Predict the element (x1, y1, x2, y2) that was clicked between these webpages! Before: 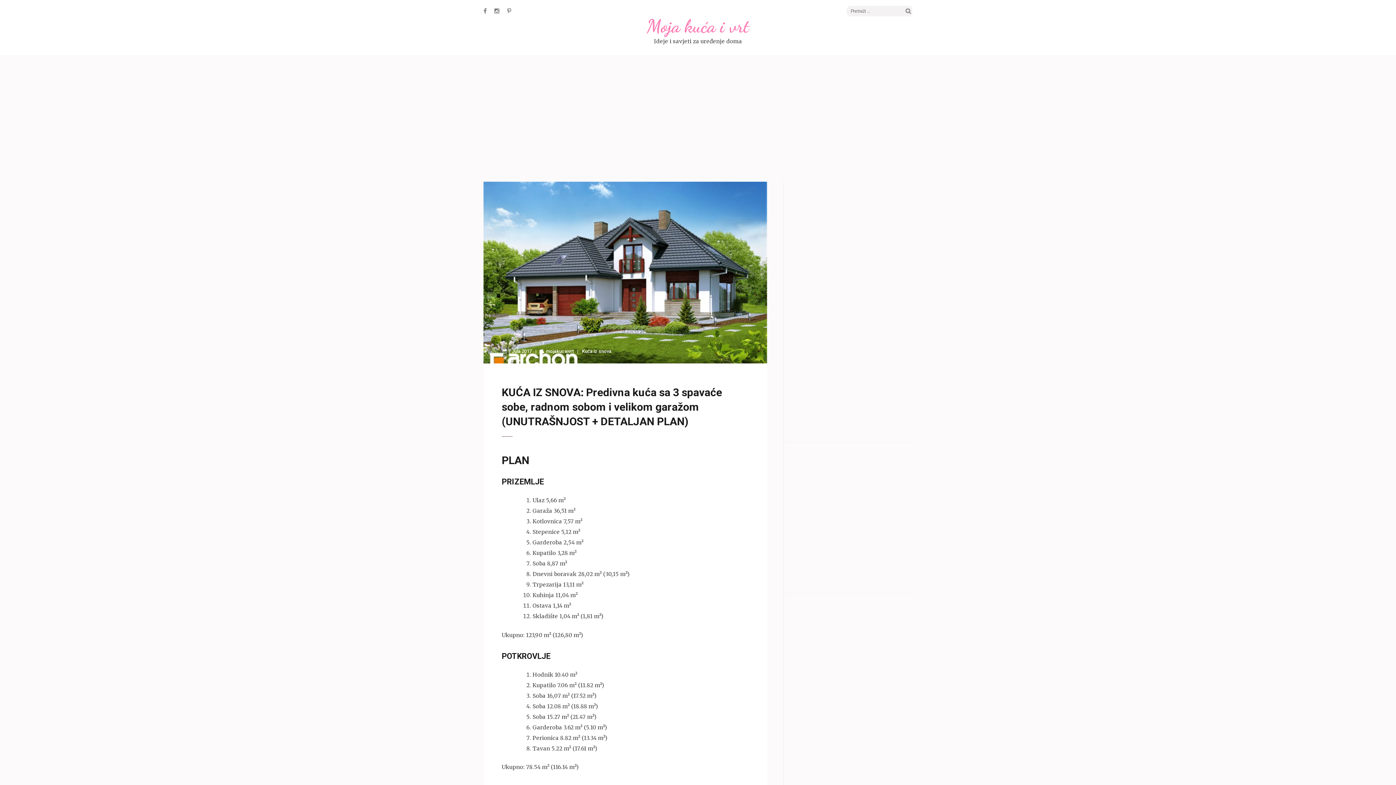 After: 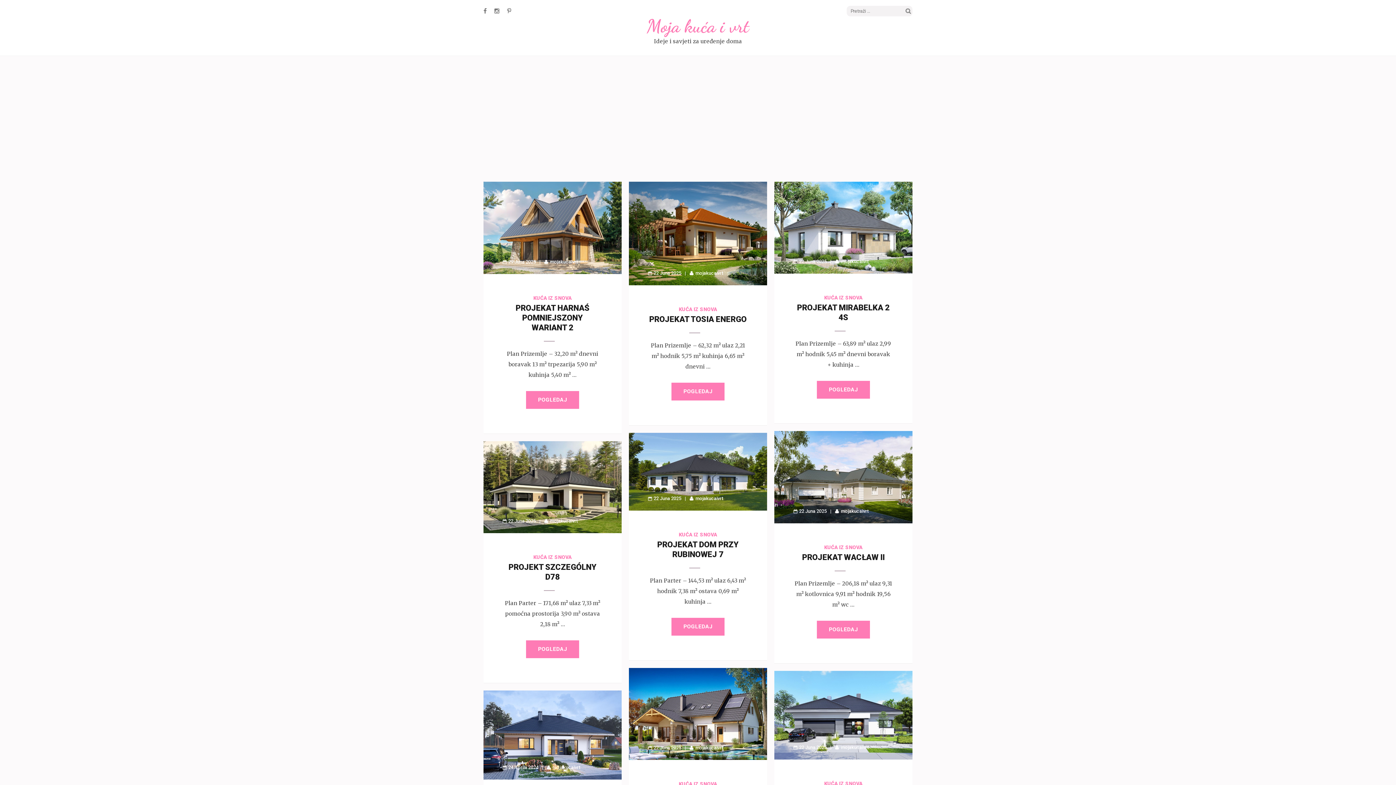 Action: label: Moja kuća i vrt bbox: (646, 16, 749, 36)